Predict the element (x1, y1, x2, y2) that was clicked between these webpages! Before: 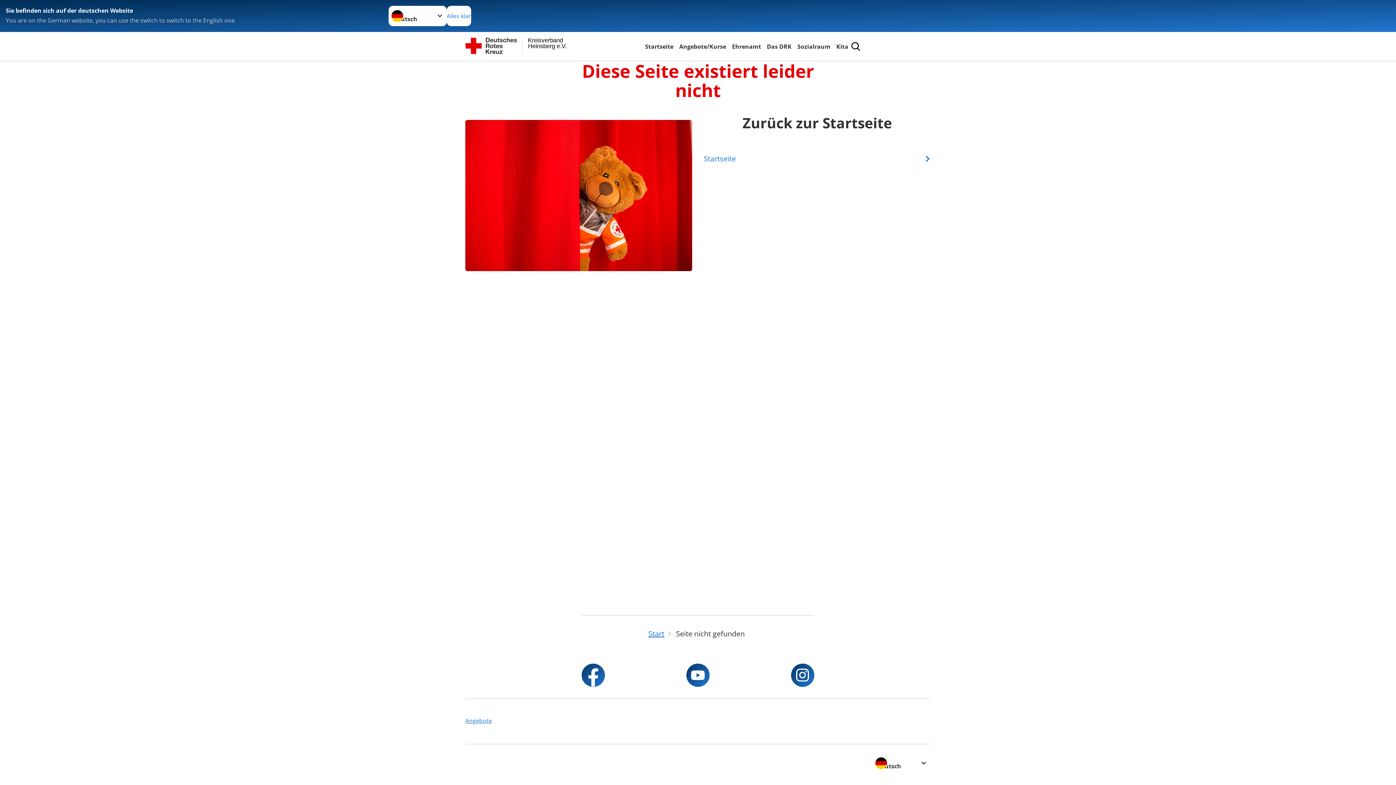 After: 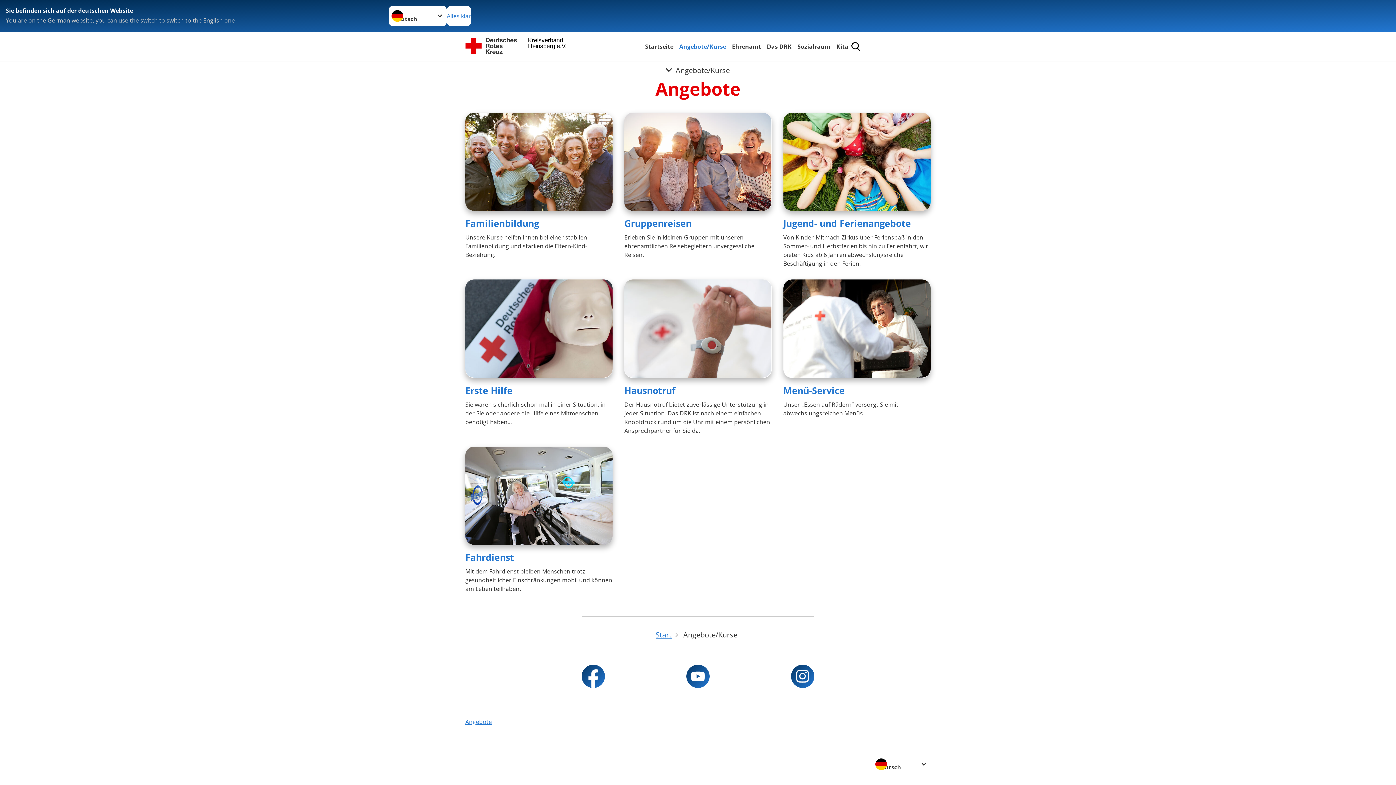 Action: label: Angebote/Kurse bbox: (678, 41, 727, 51)